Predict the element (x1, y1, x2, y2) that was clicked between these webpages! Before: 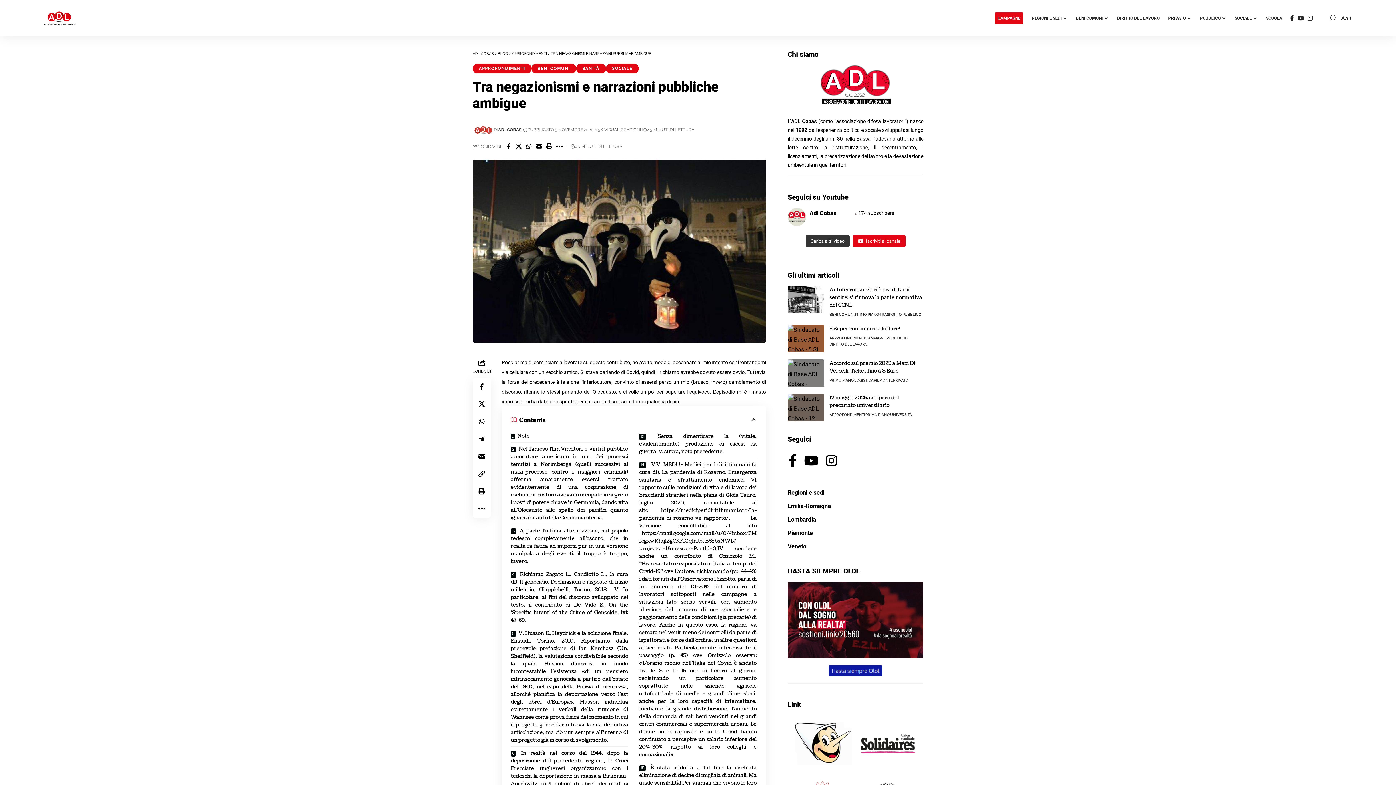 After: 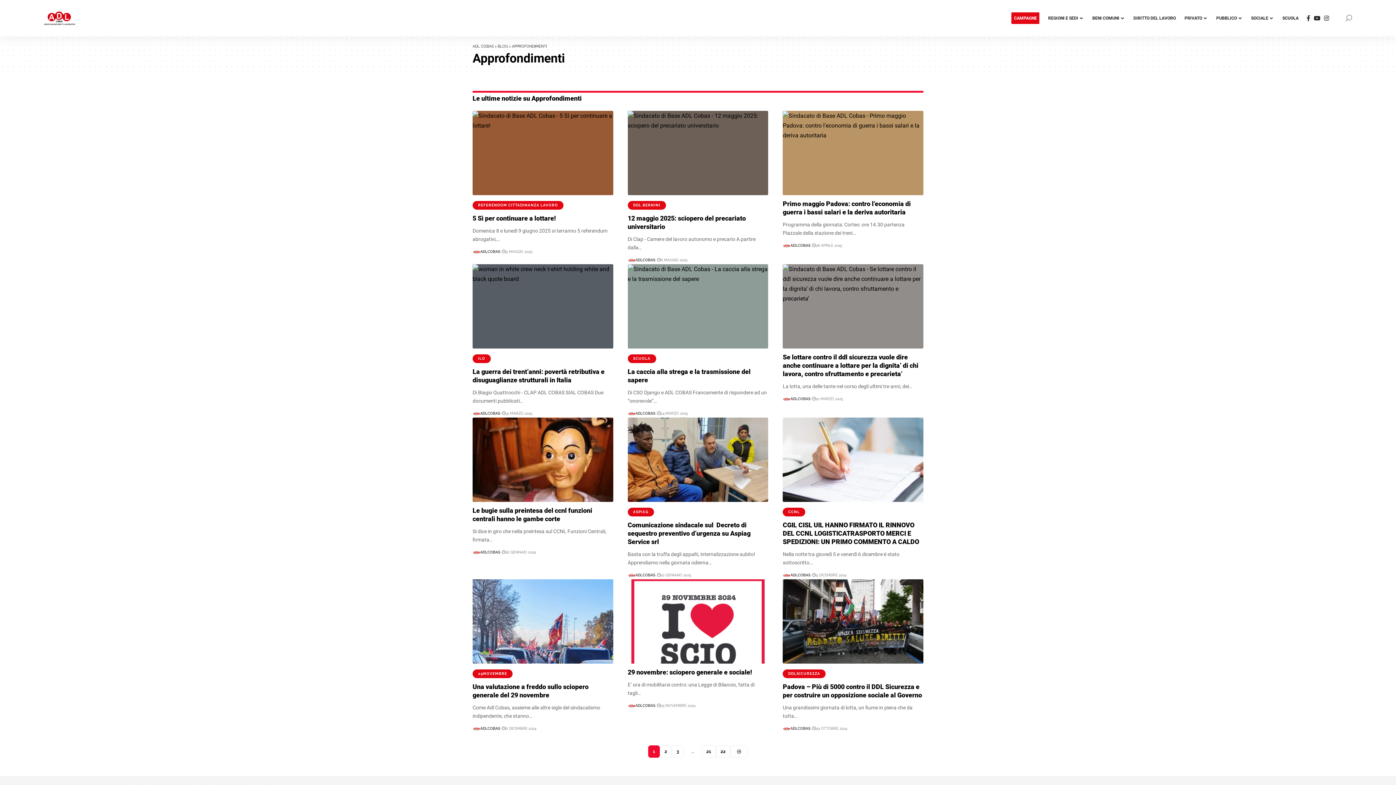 Action: label: APPROFONDIMENTI bbox: (829, 335, 865, 341)